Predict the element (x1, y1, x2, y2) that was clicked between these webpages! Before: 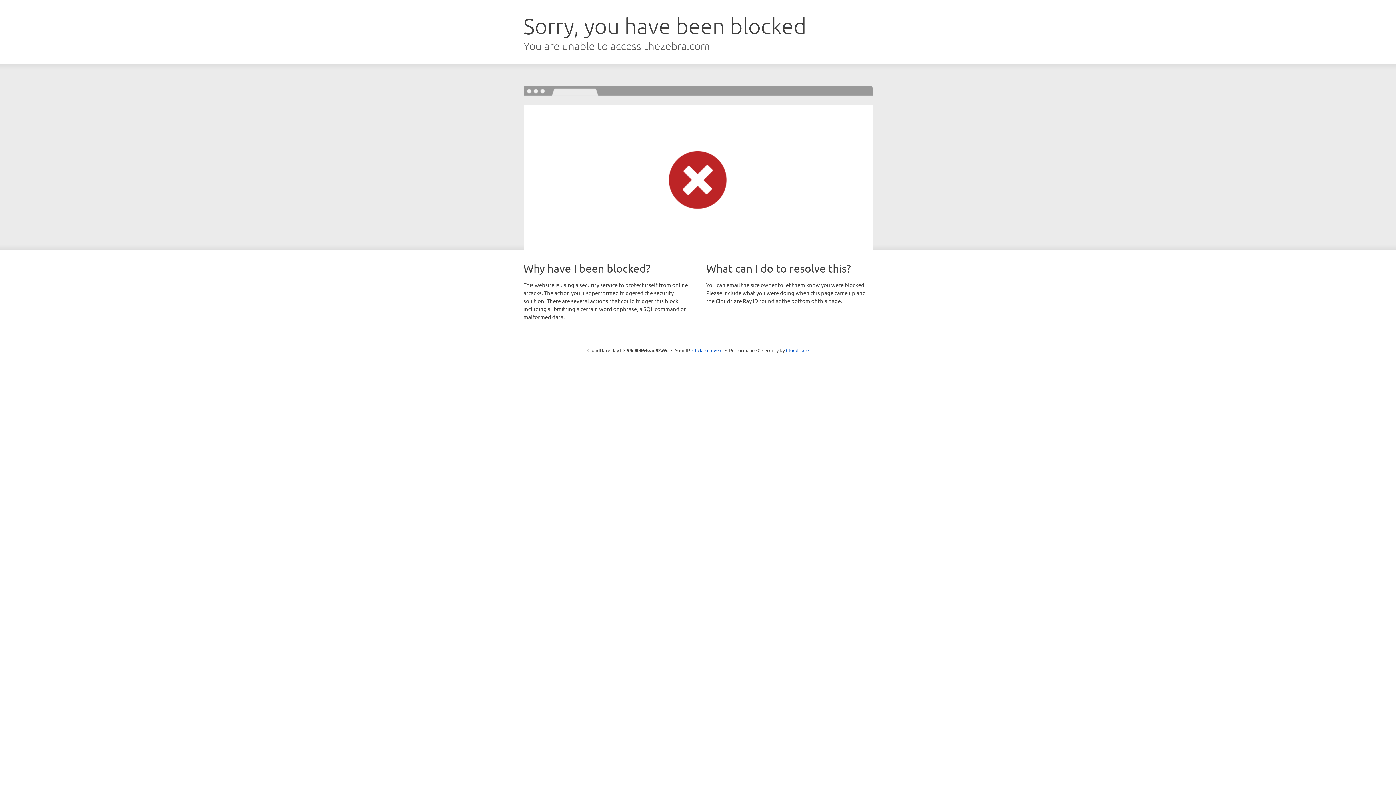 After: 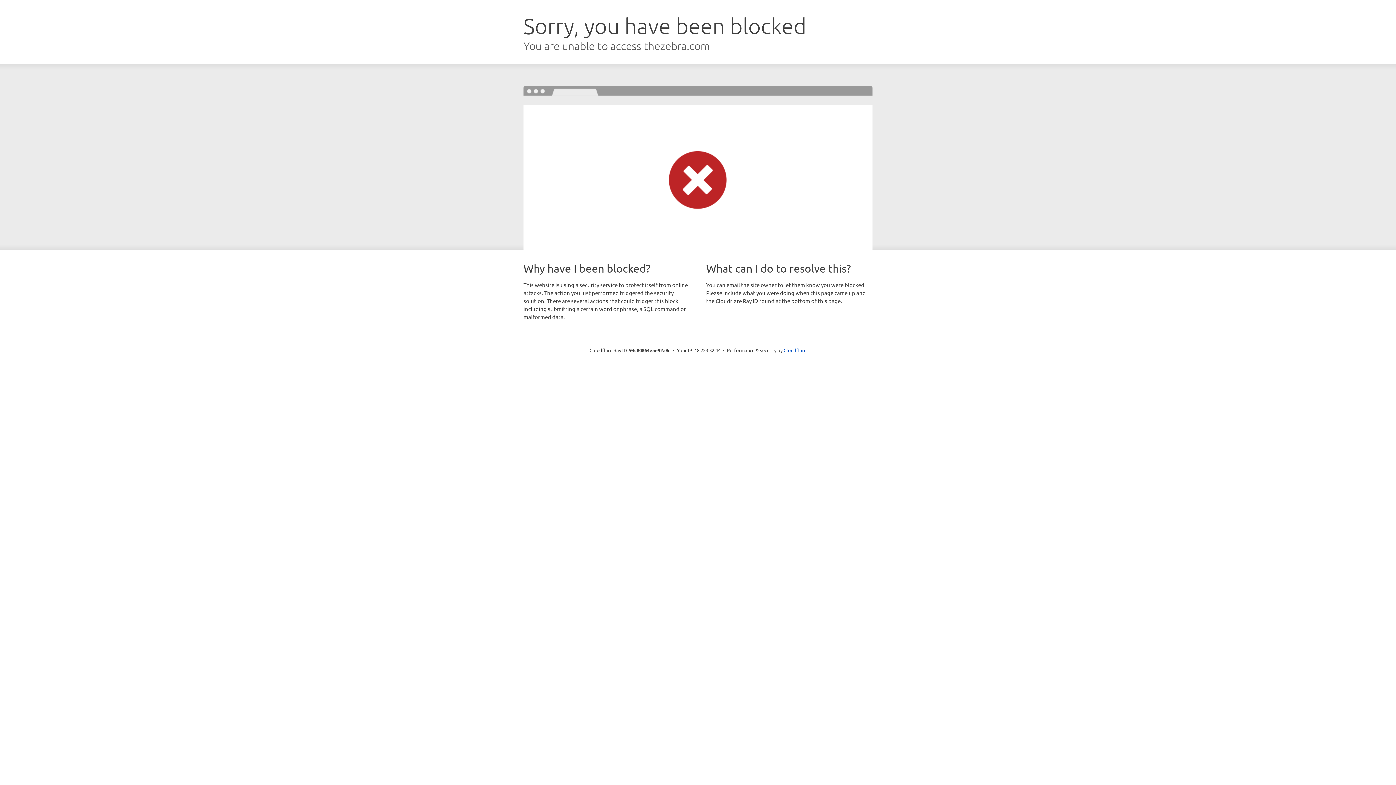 Action: bbox: (692, 346, 722, 353) label: Click to reveal